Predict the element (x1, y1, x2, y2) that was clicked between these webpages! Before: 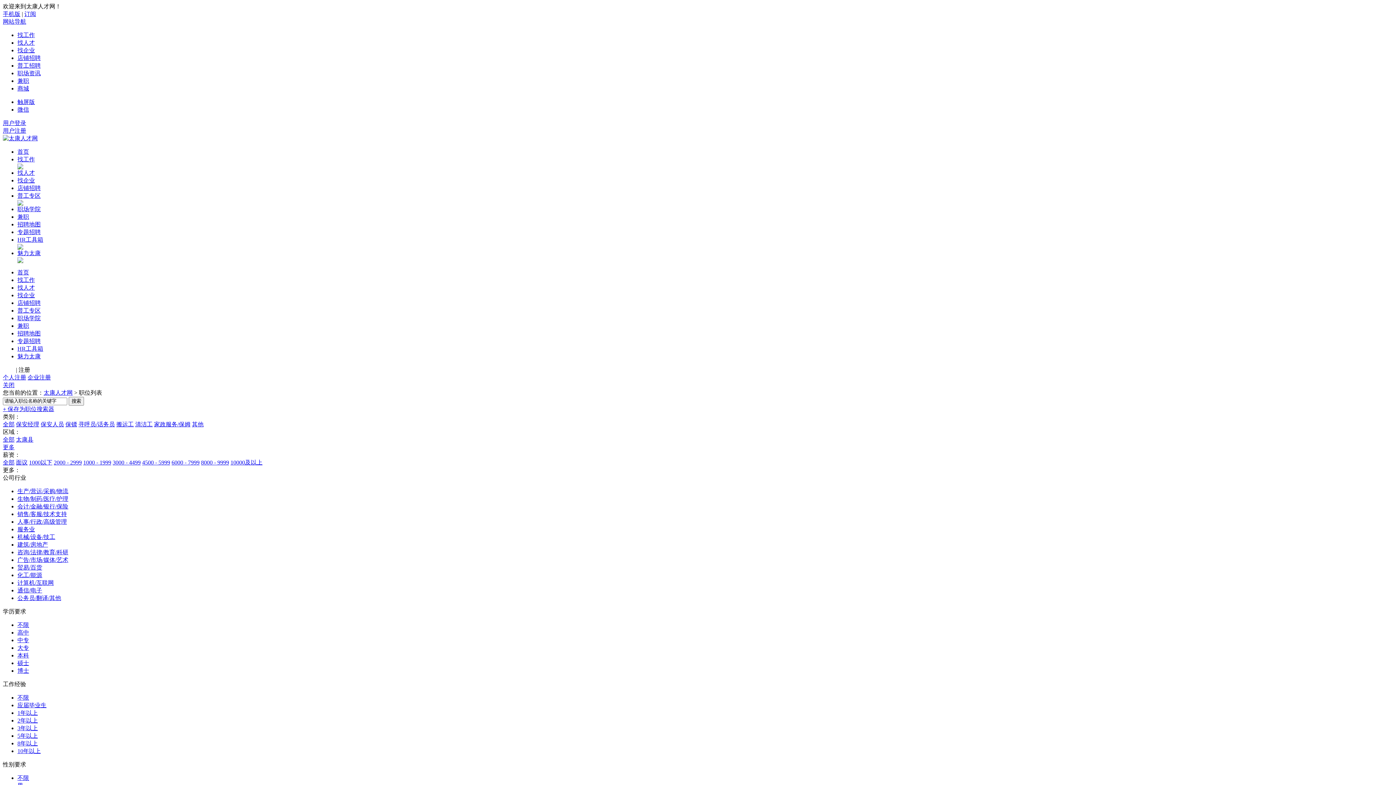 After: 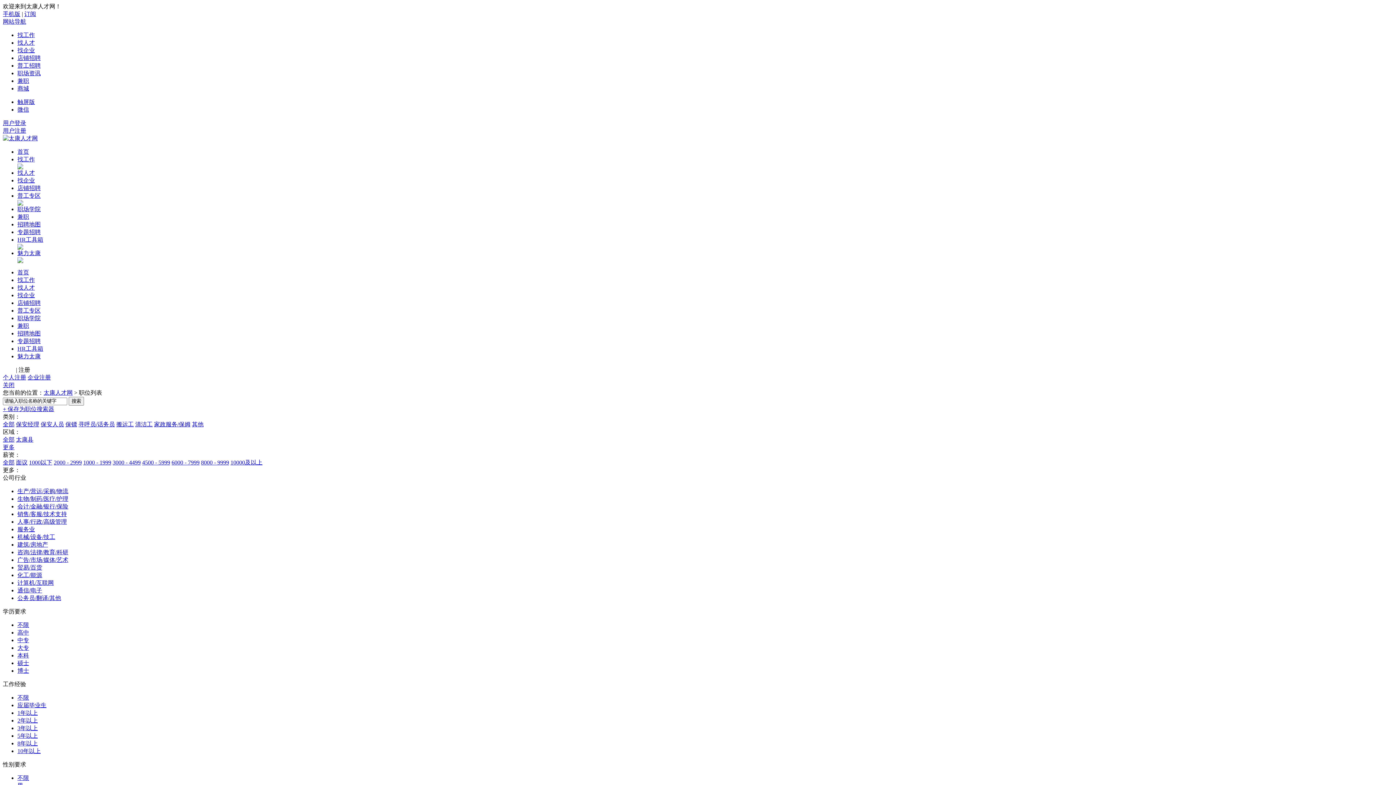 Action: bbox: (2, 18, 26, 24) label: 网站导航